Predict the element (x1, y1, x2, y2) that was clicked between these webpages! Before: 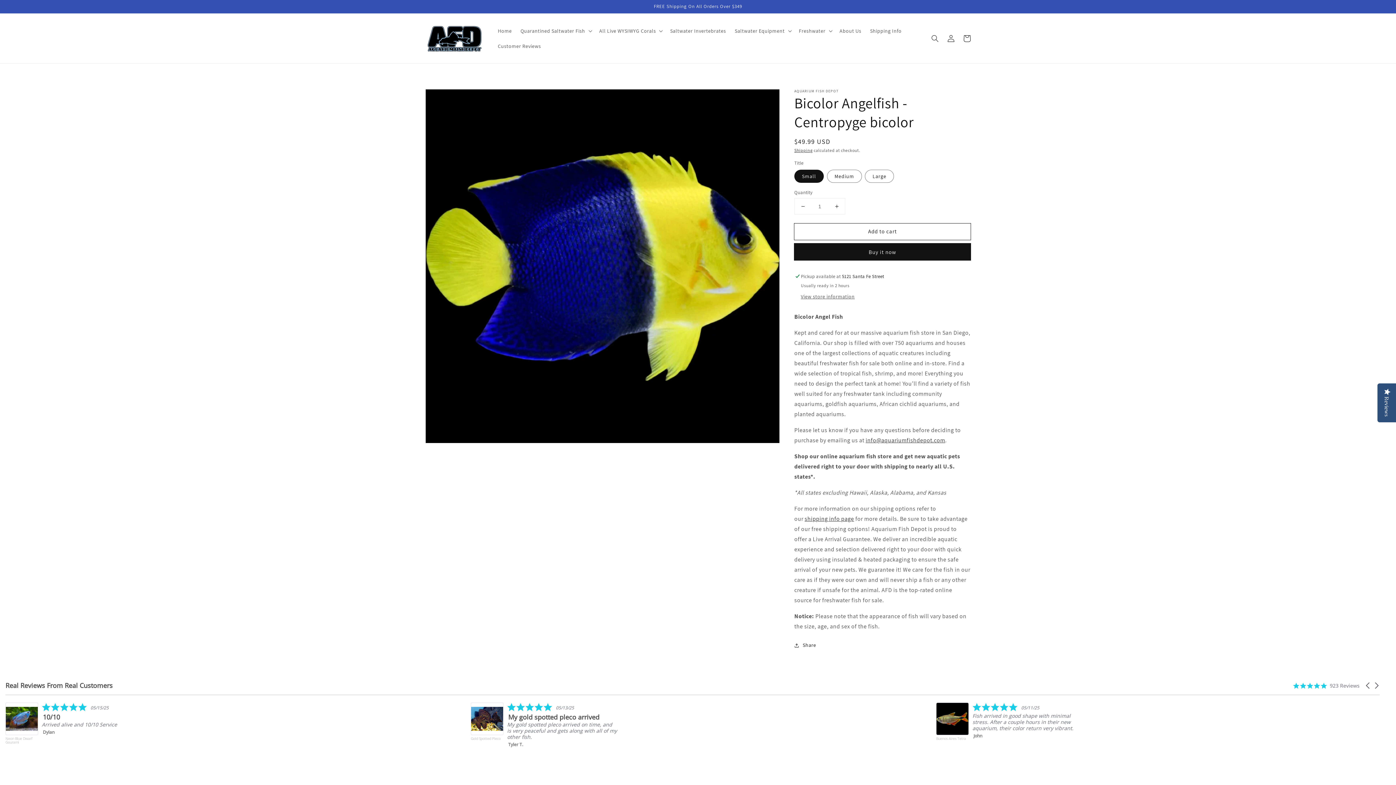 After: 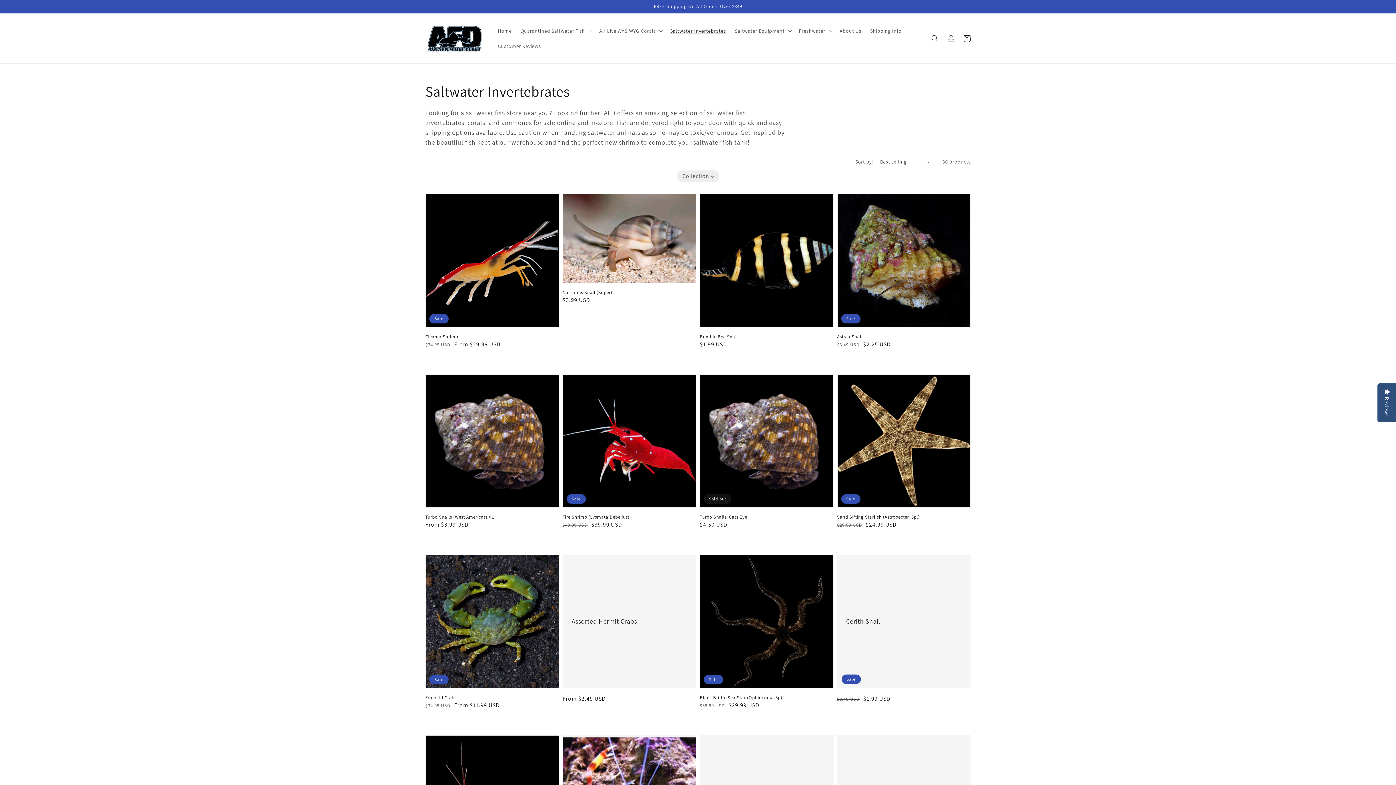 Action: bbox: (665, 23, 730, 38) label: Saltwater Invertebrates